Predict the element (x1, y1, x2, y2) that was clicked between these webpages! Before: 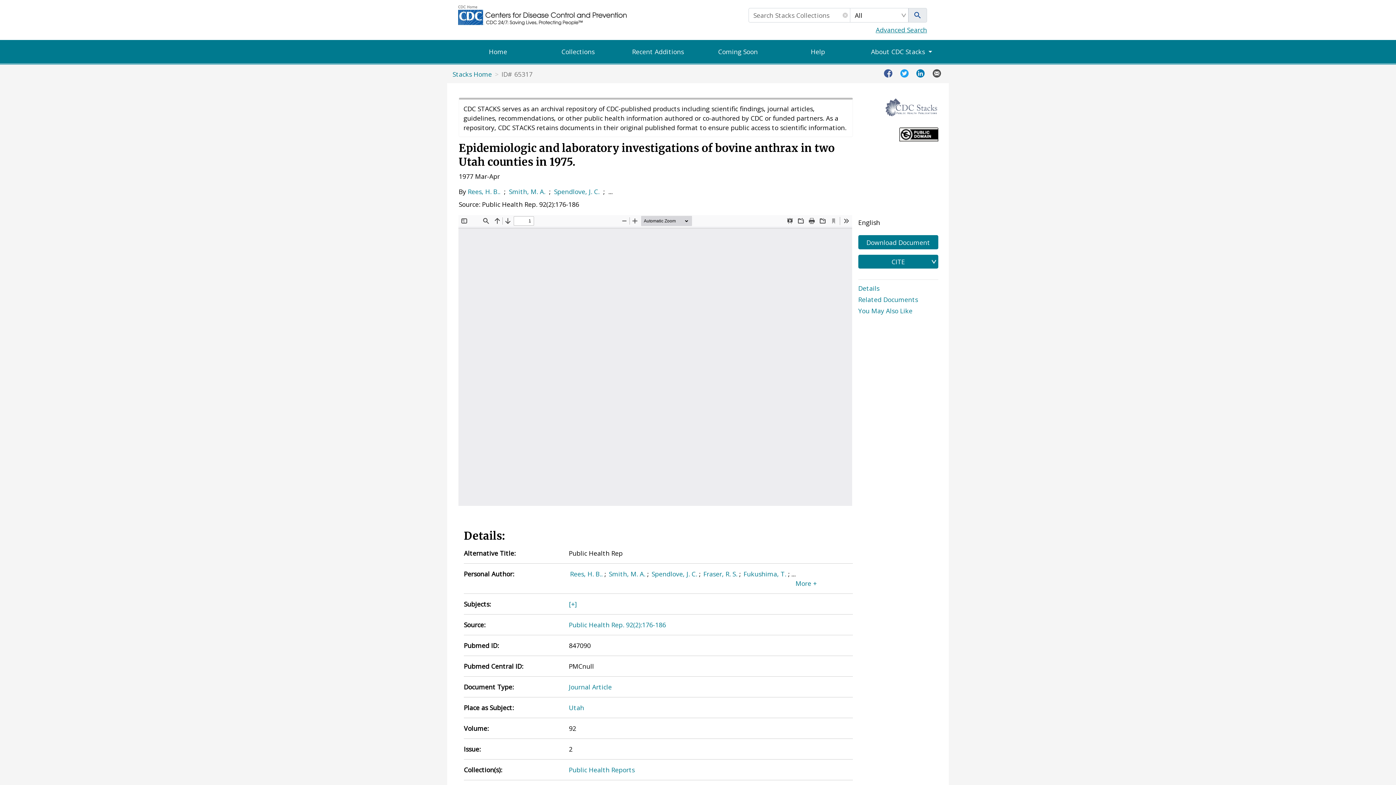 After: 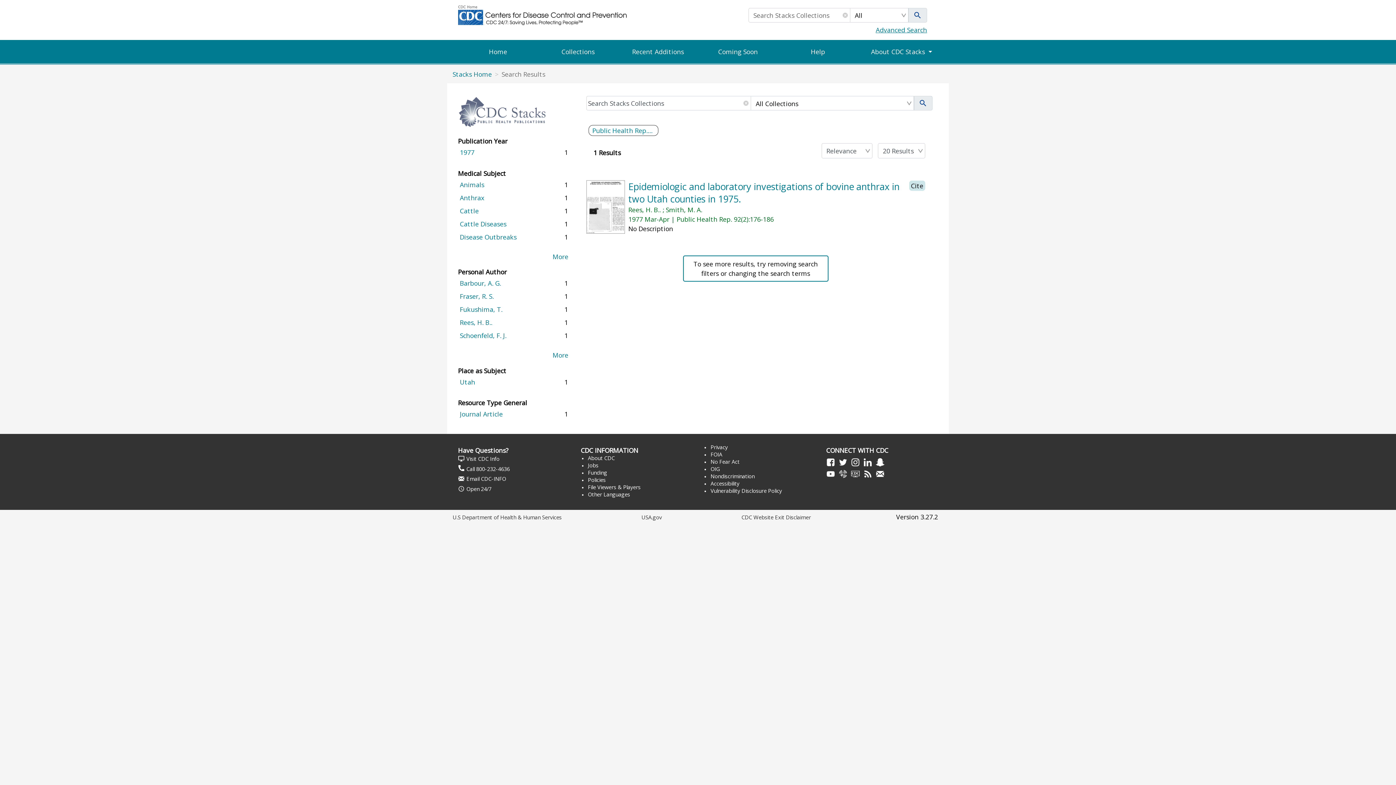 Action: bbox: (569, 620, 666, 629) label: Public Health Rep. 92(2):176-186